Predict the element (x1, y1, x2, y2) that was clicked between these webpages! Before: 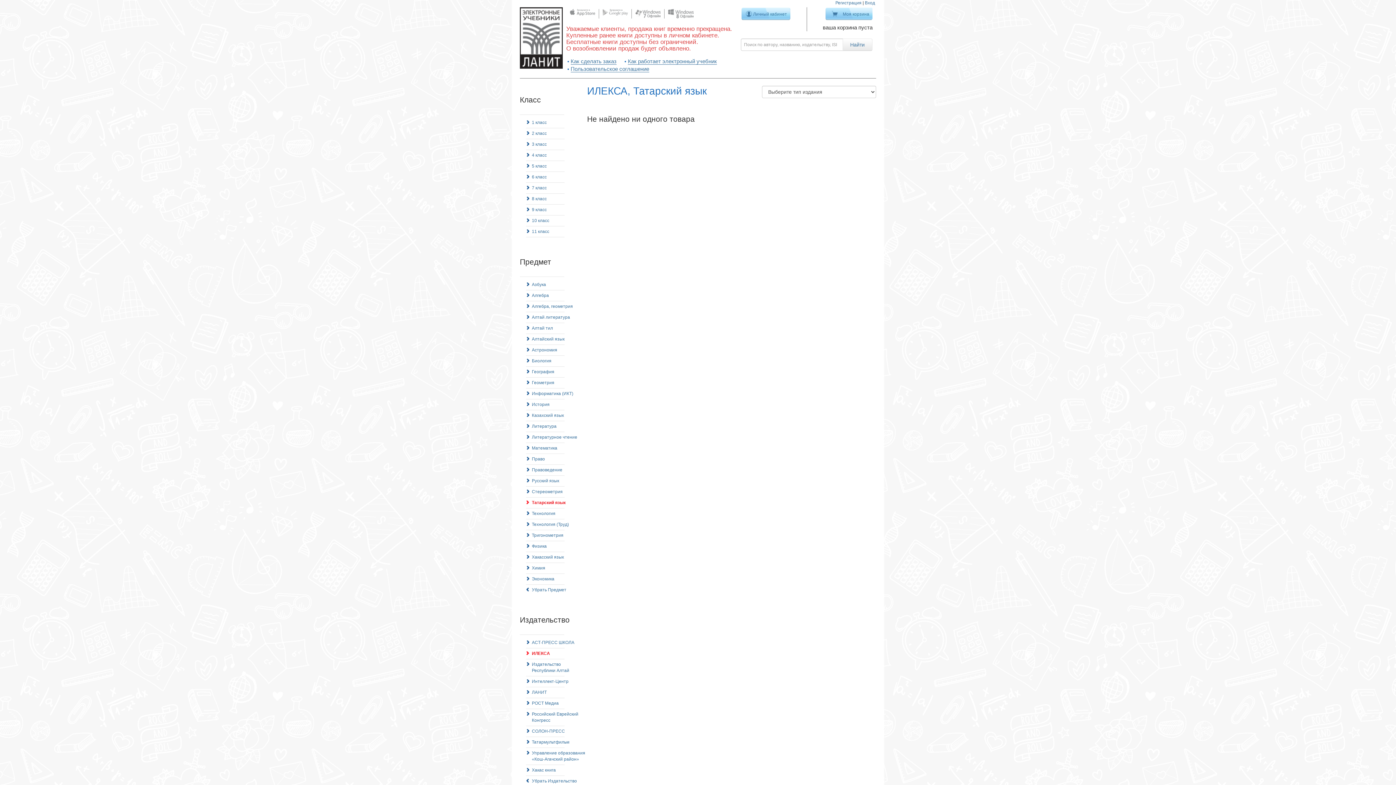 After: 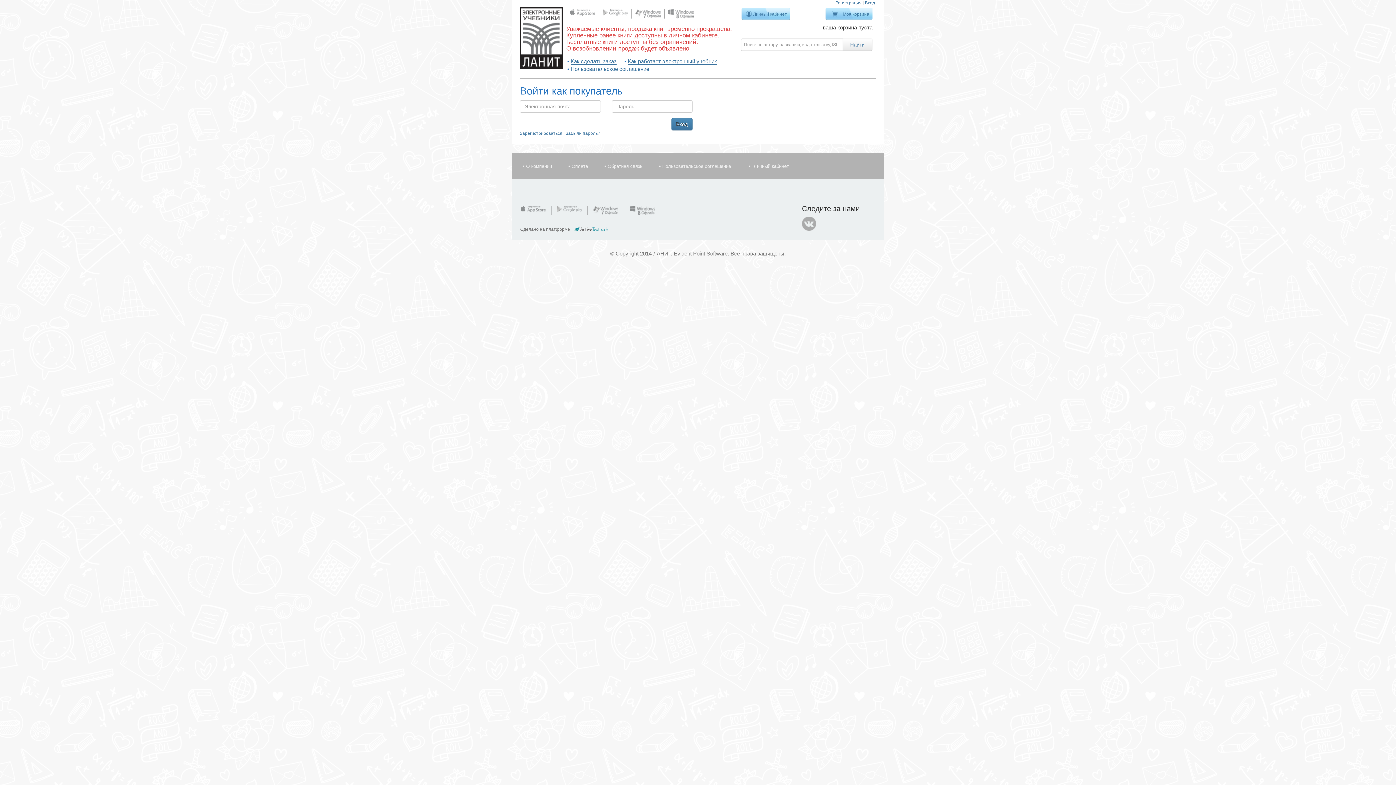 Action: bbox: (740, 7, 790, 20) label: Личный кабинет